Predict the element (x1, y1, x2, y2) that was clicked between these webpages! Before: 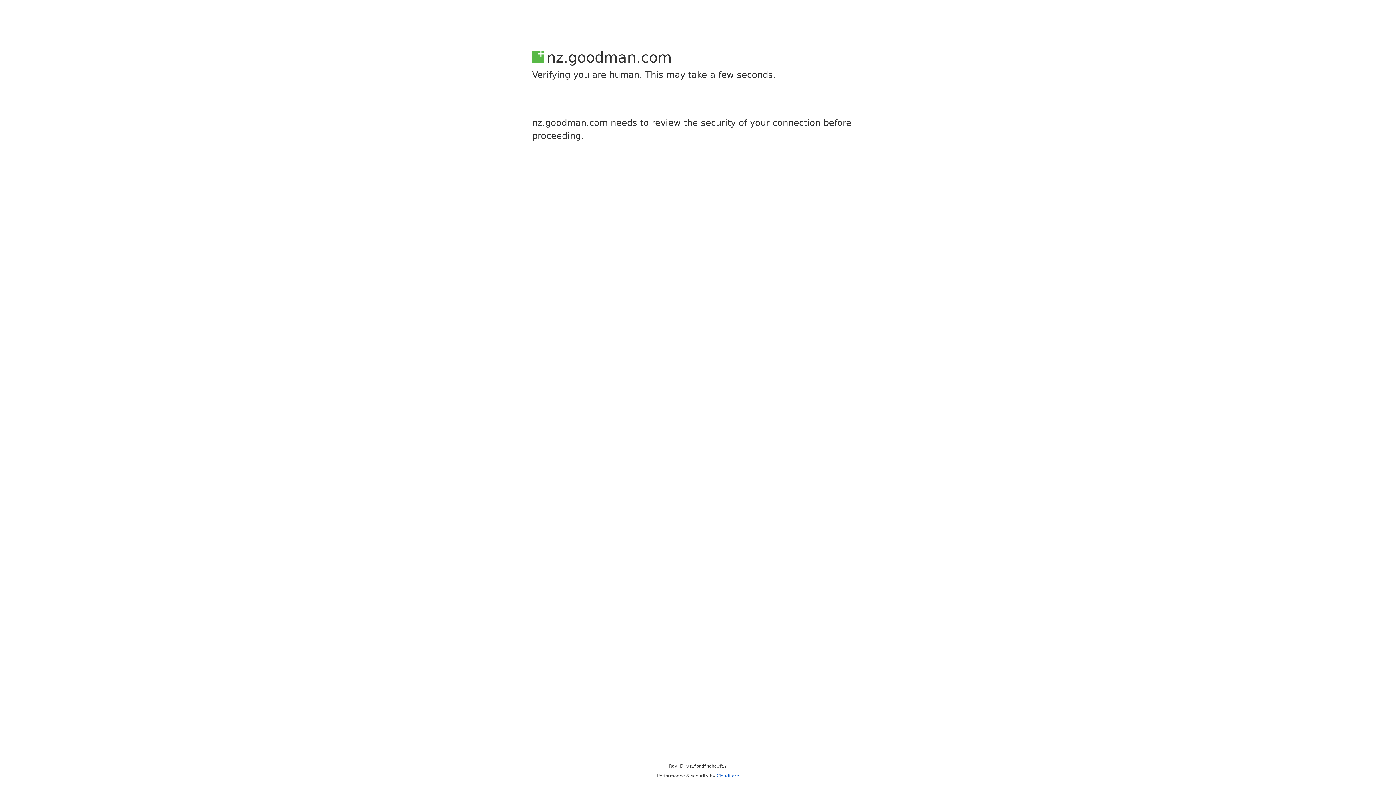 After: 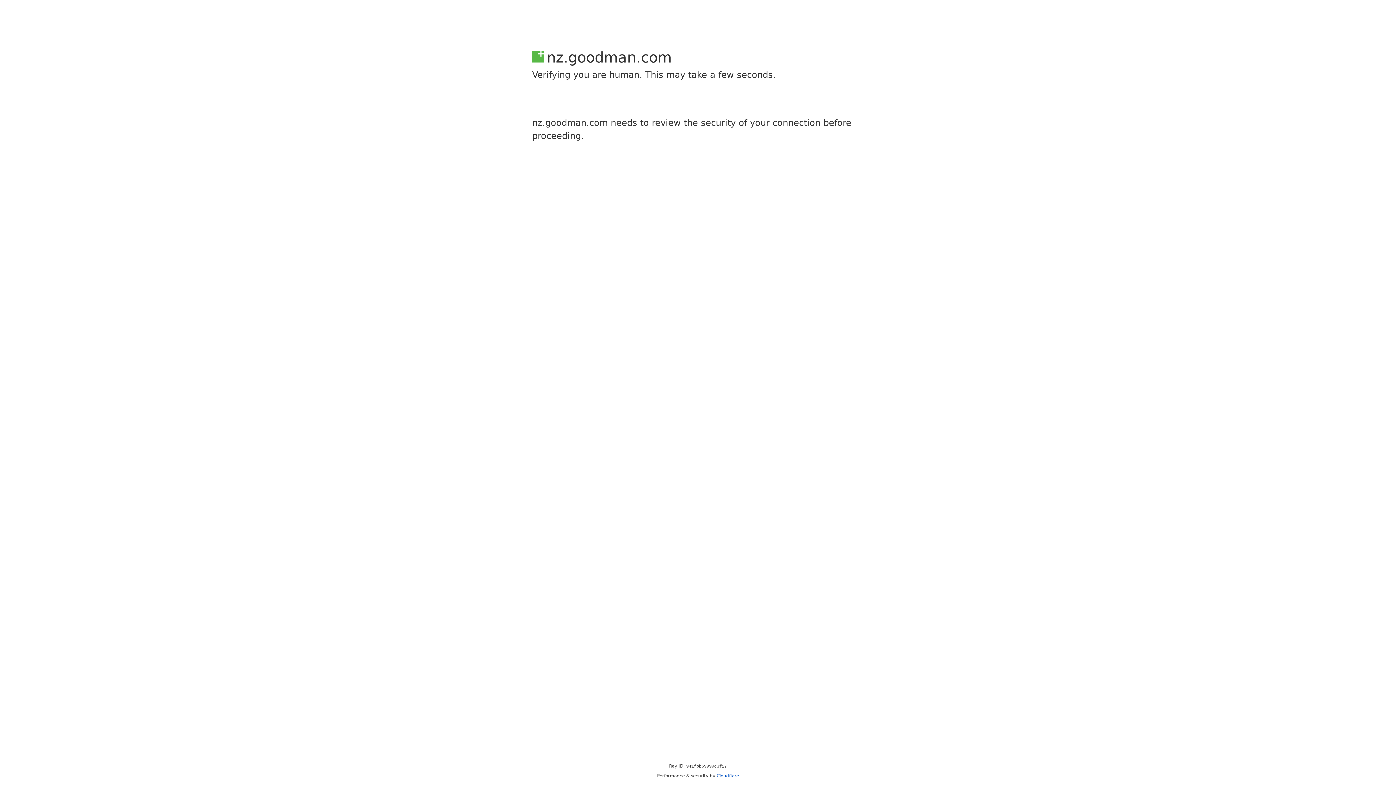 Action: bbox: (716, 773, 739, 778) label: Cloudflare